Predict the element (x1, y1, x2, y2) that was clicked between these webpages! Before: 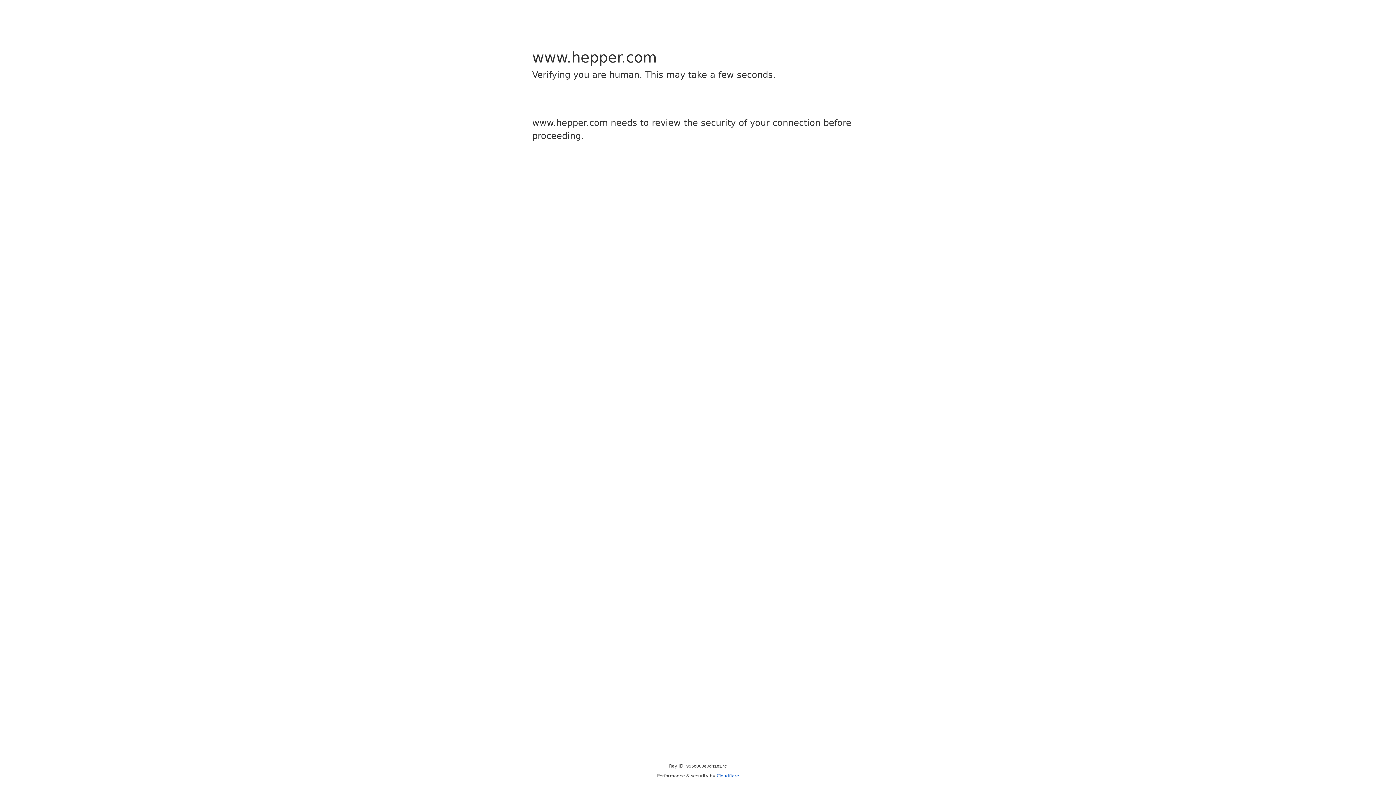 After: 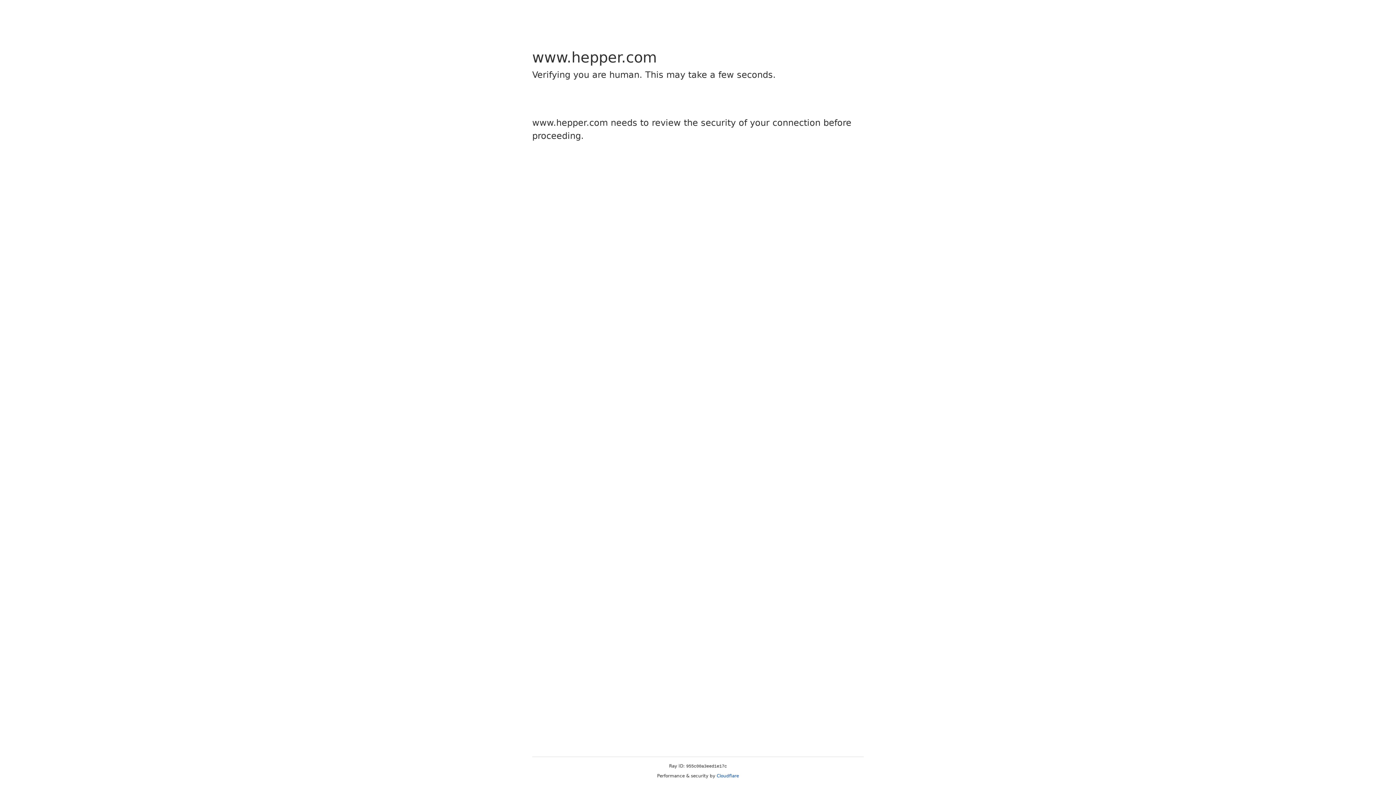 Action: label: Cloudflare bbox: (716, 773, 739, 778)